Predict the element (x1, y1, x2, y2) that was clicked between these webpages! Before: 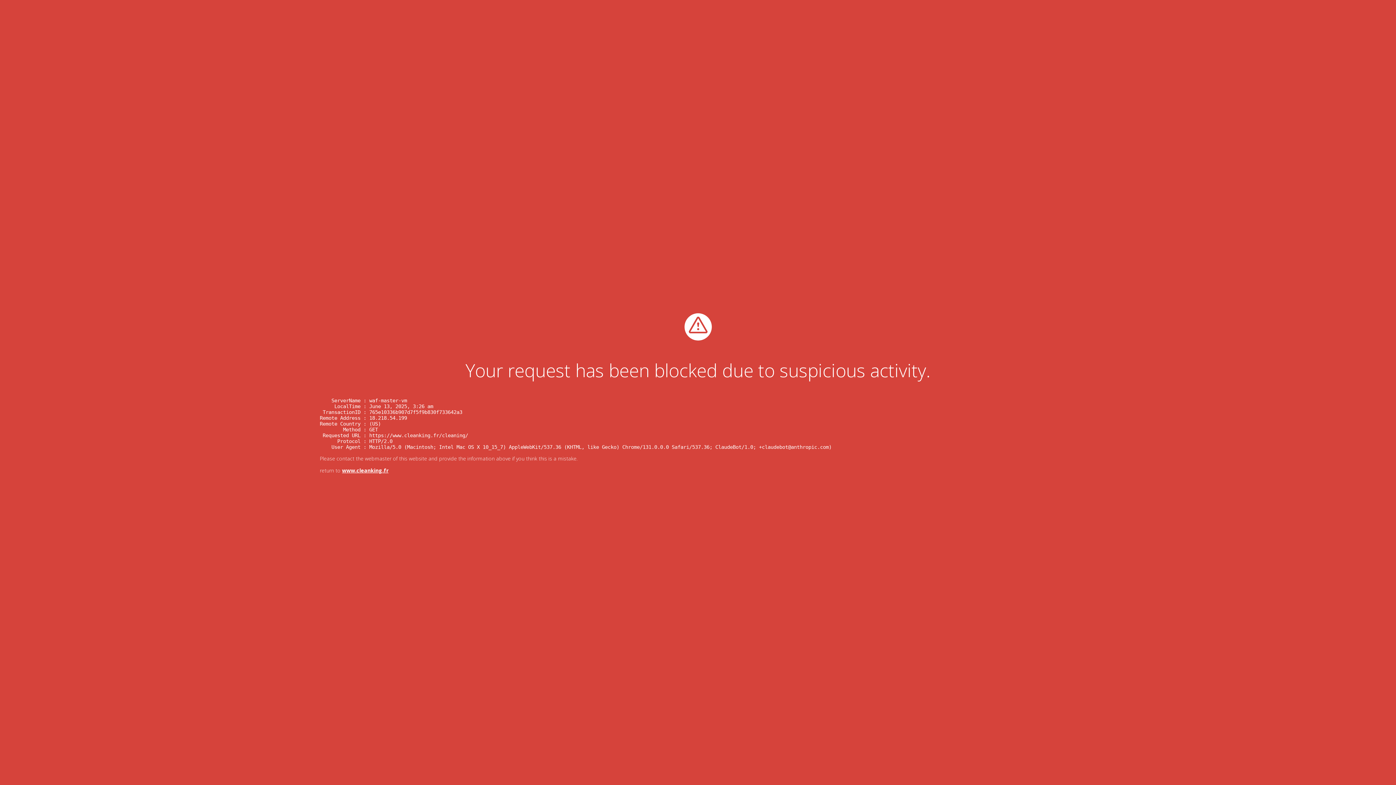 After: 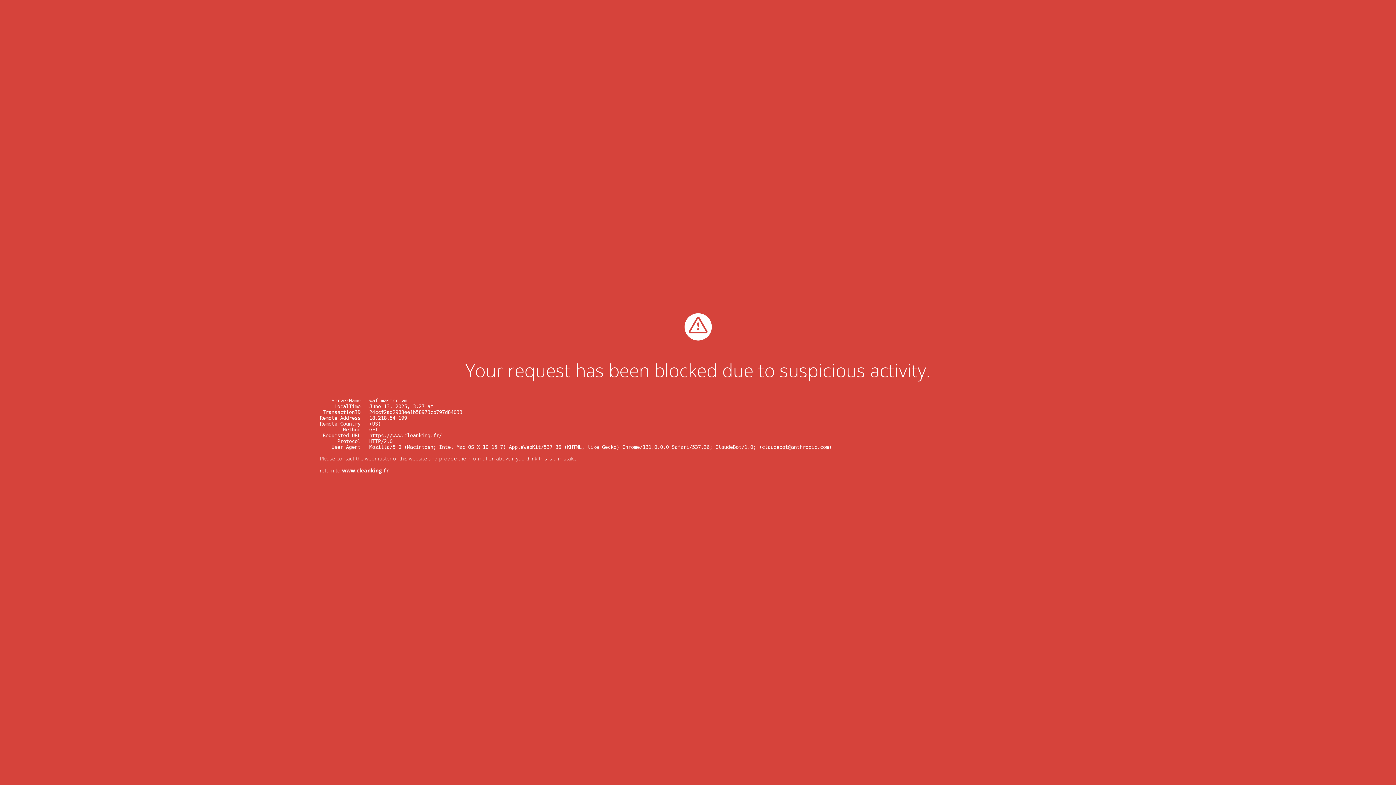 Action: label: www.cleanking.fr bbox: (342, 467, 388, 474)